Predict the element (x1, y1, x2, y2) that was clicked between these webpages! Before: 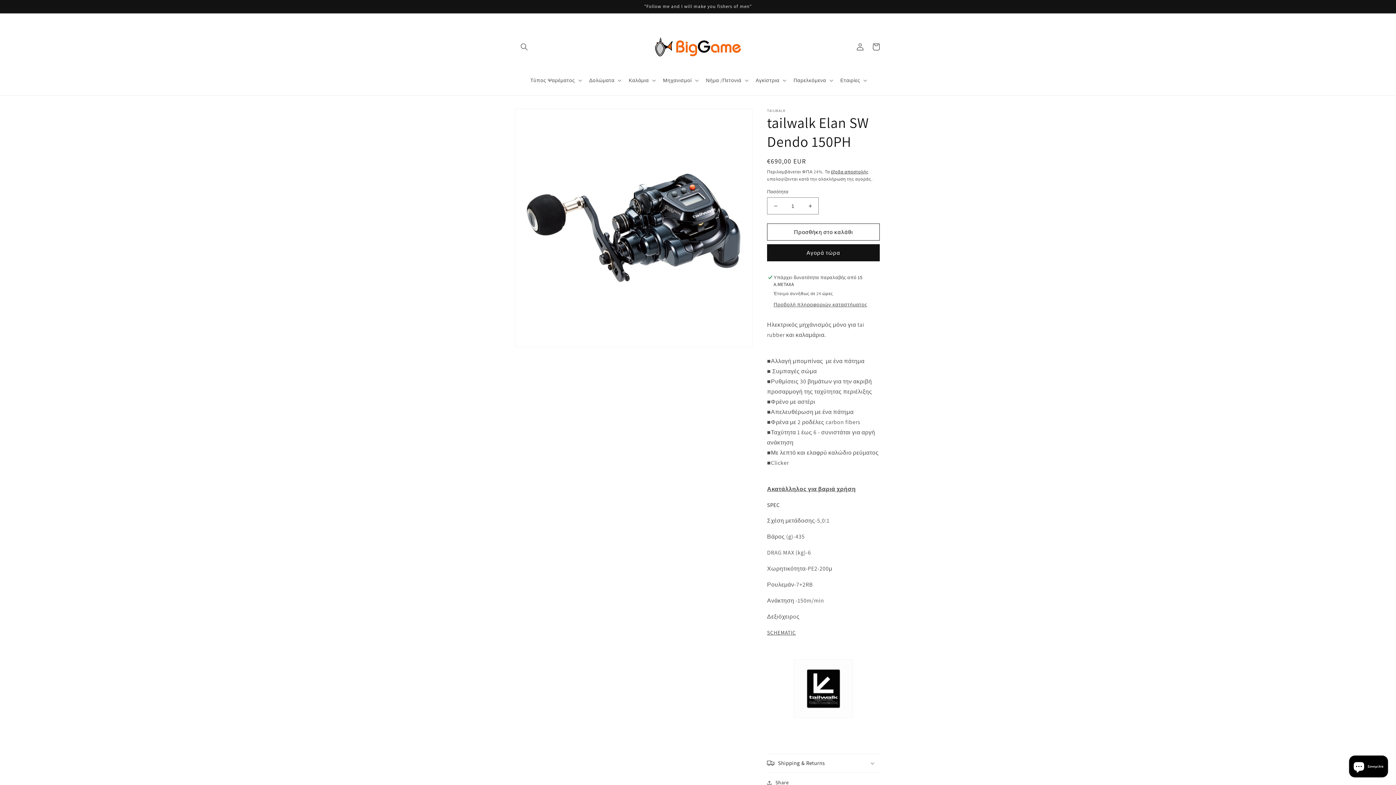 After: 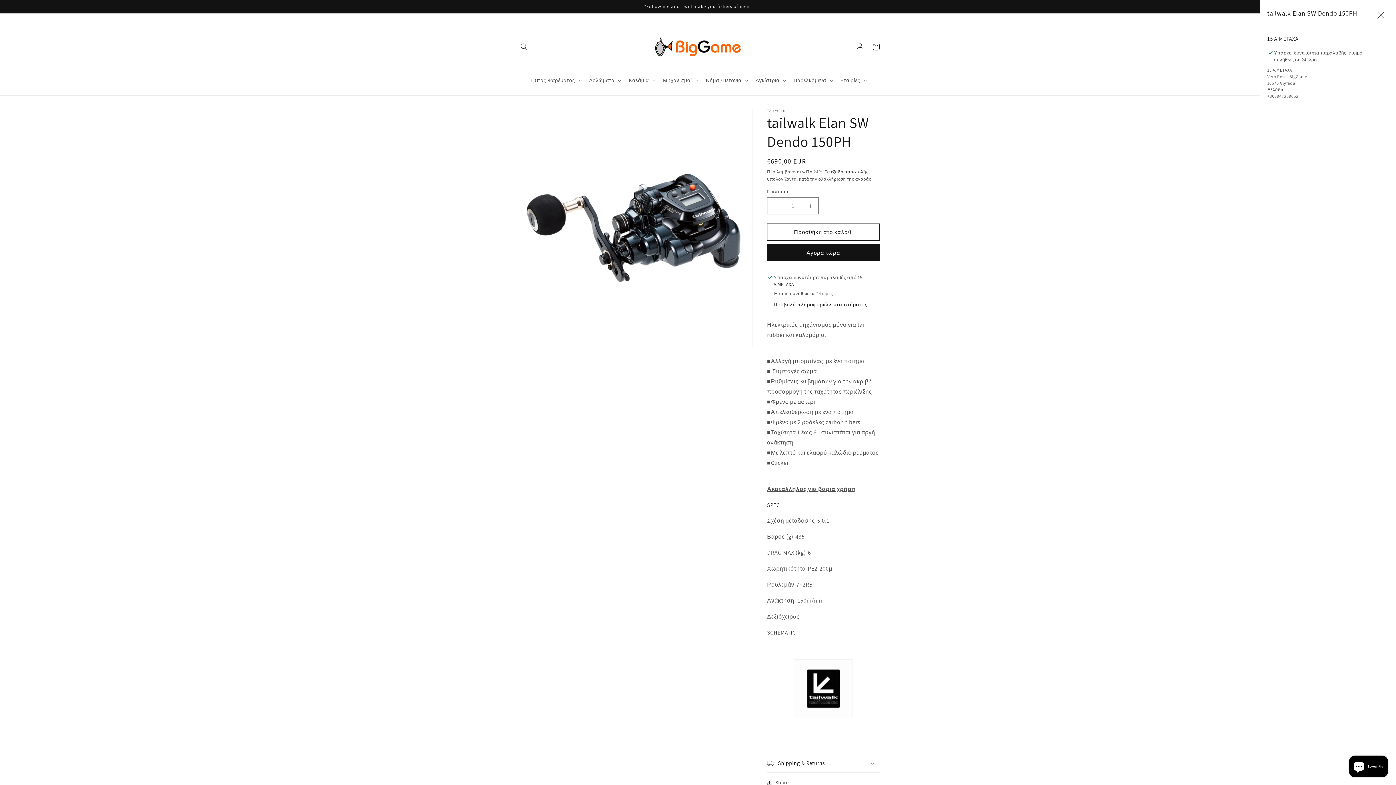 Action: bbox: (773, 301, 867, 308) label: Προβολή πληροφοριών καταστήματος